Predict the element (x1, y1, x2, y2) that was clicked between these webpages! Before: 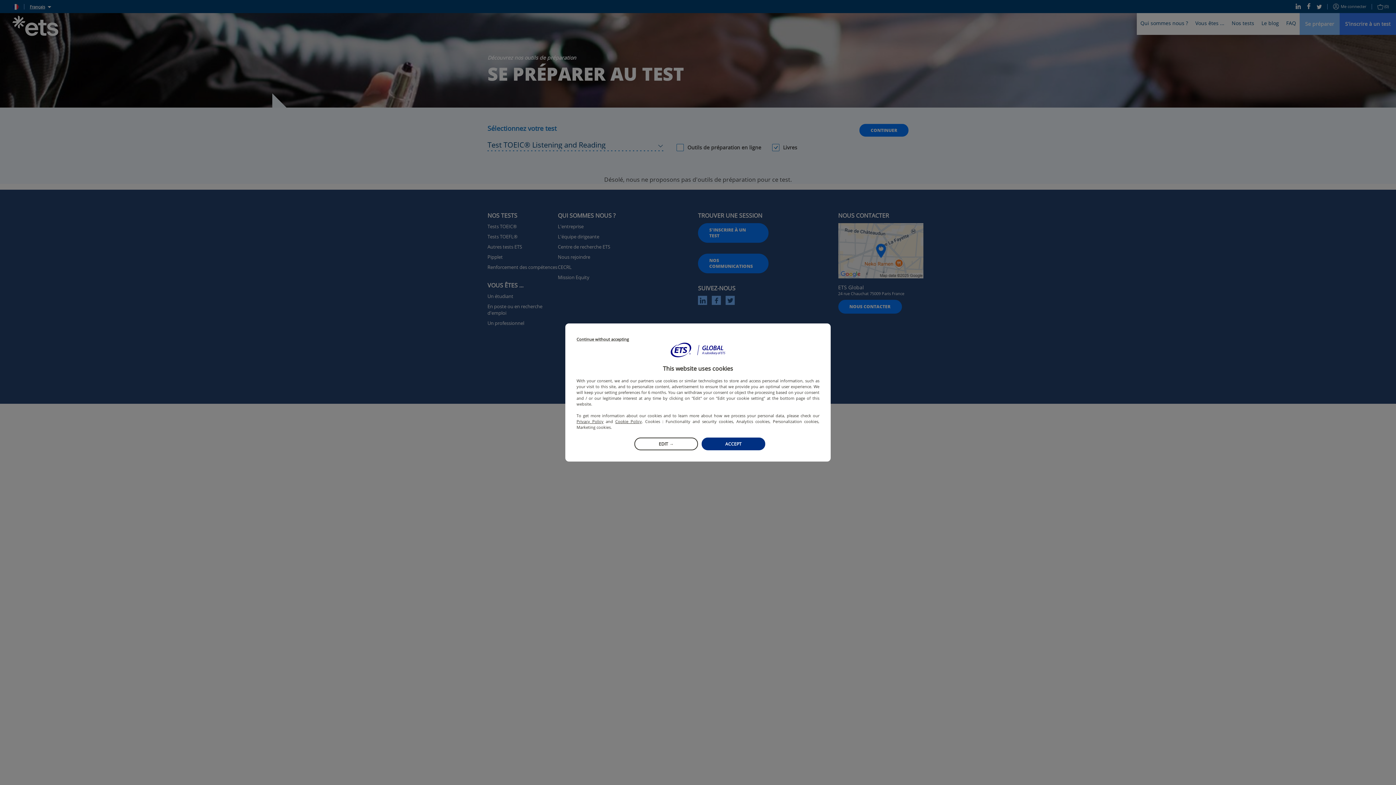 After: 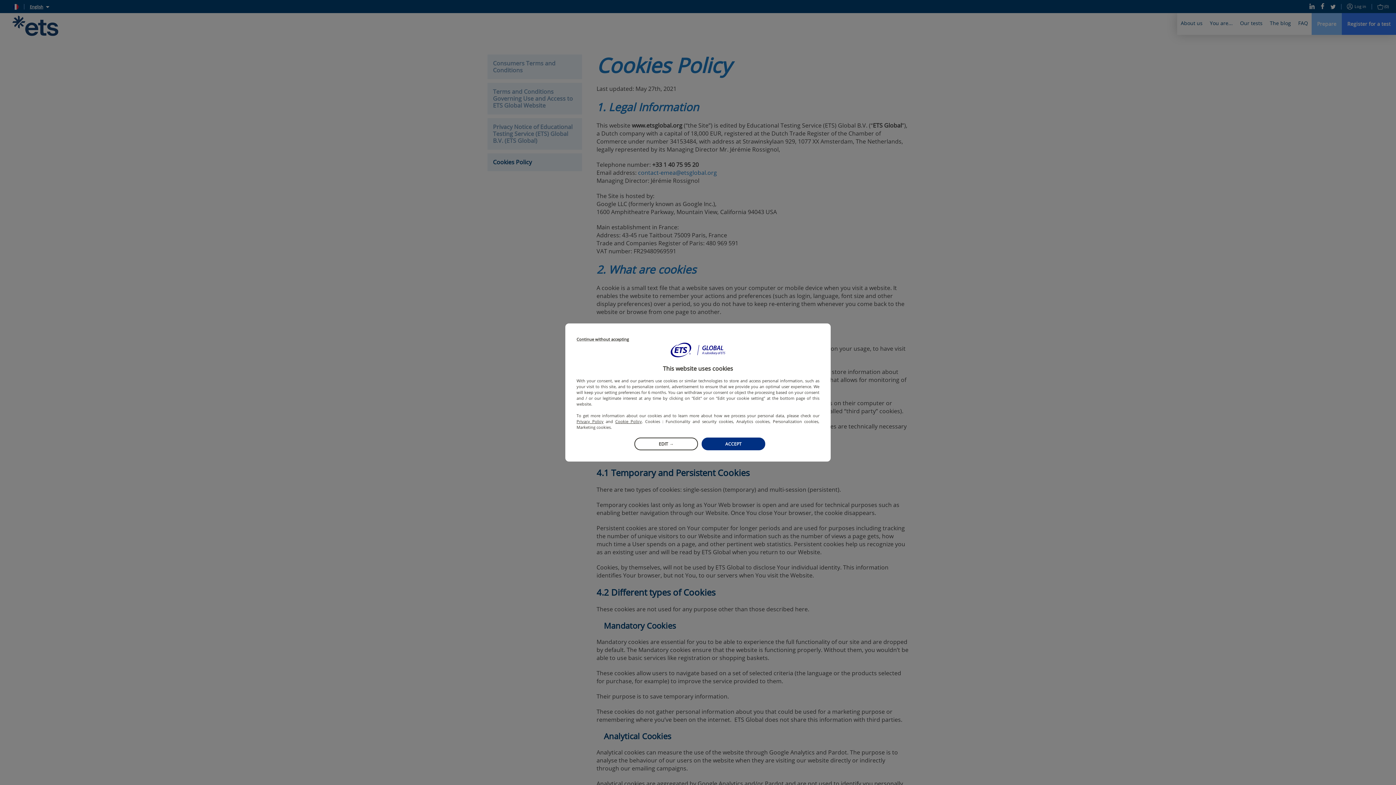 Action: bbox: (615, 418, 642, 424) label: Cookie Policy